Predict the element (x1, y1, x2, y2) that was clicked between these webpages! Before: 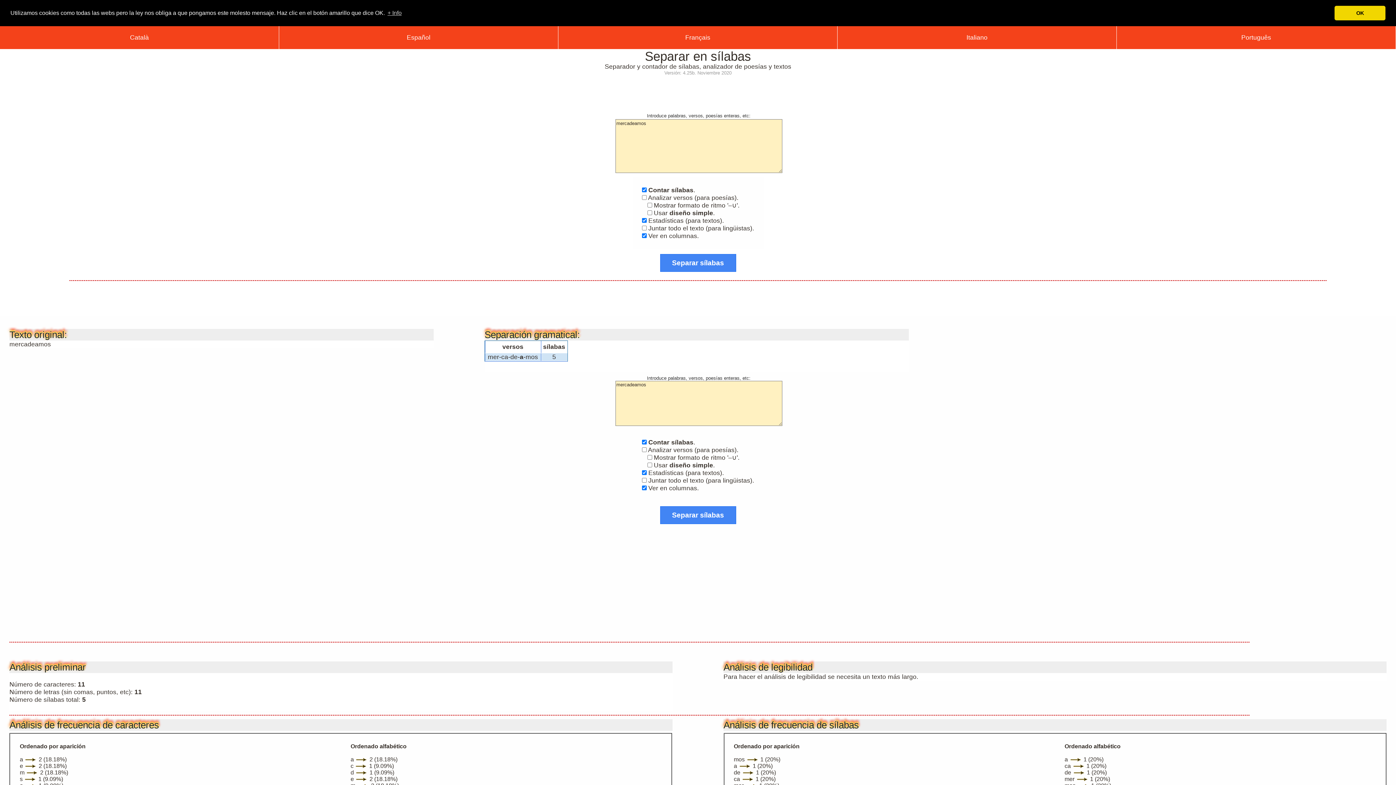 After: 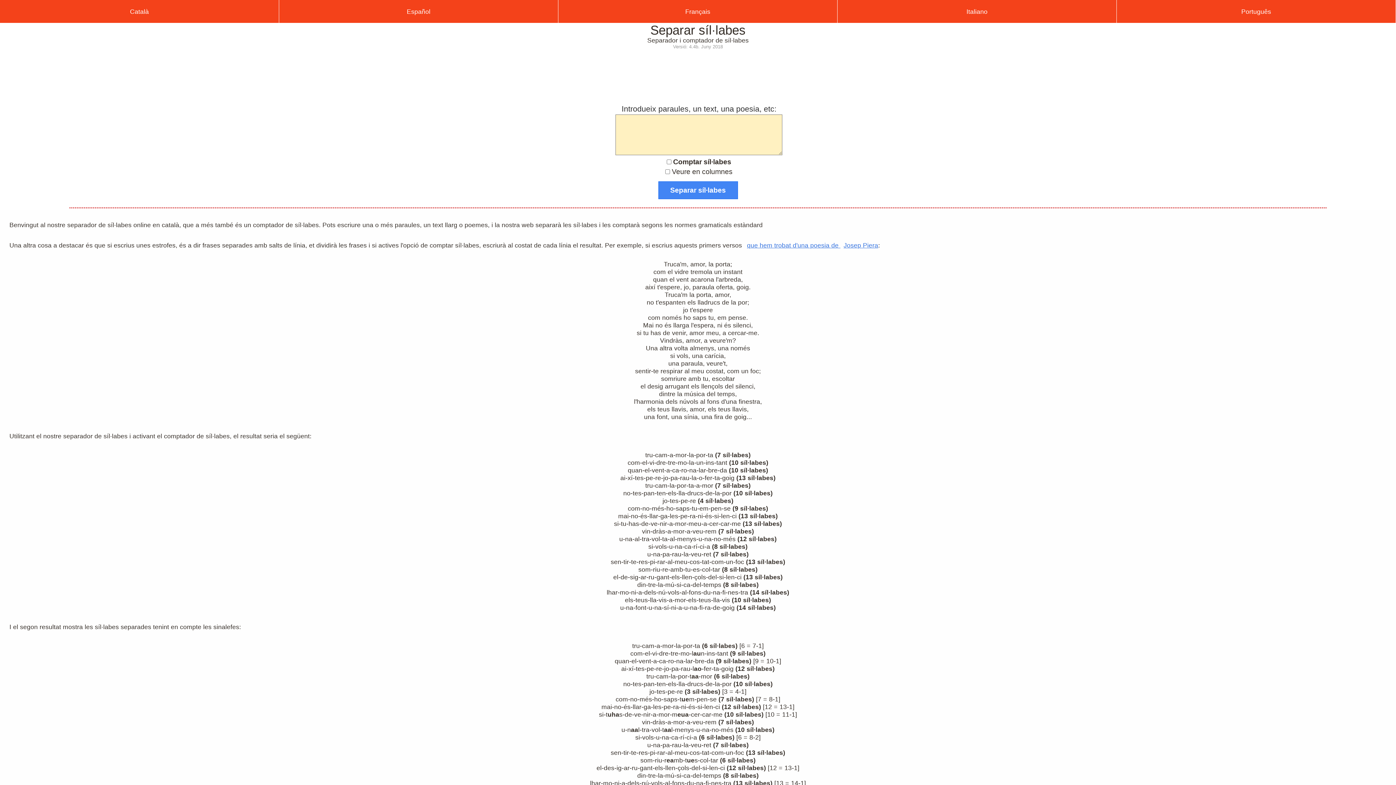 Action: label: Català bbox: (0, 26, 279, 48)